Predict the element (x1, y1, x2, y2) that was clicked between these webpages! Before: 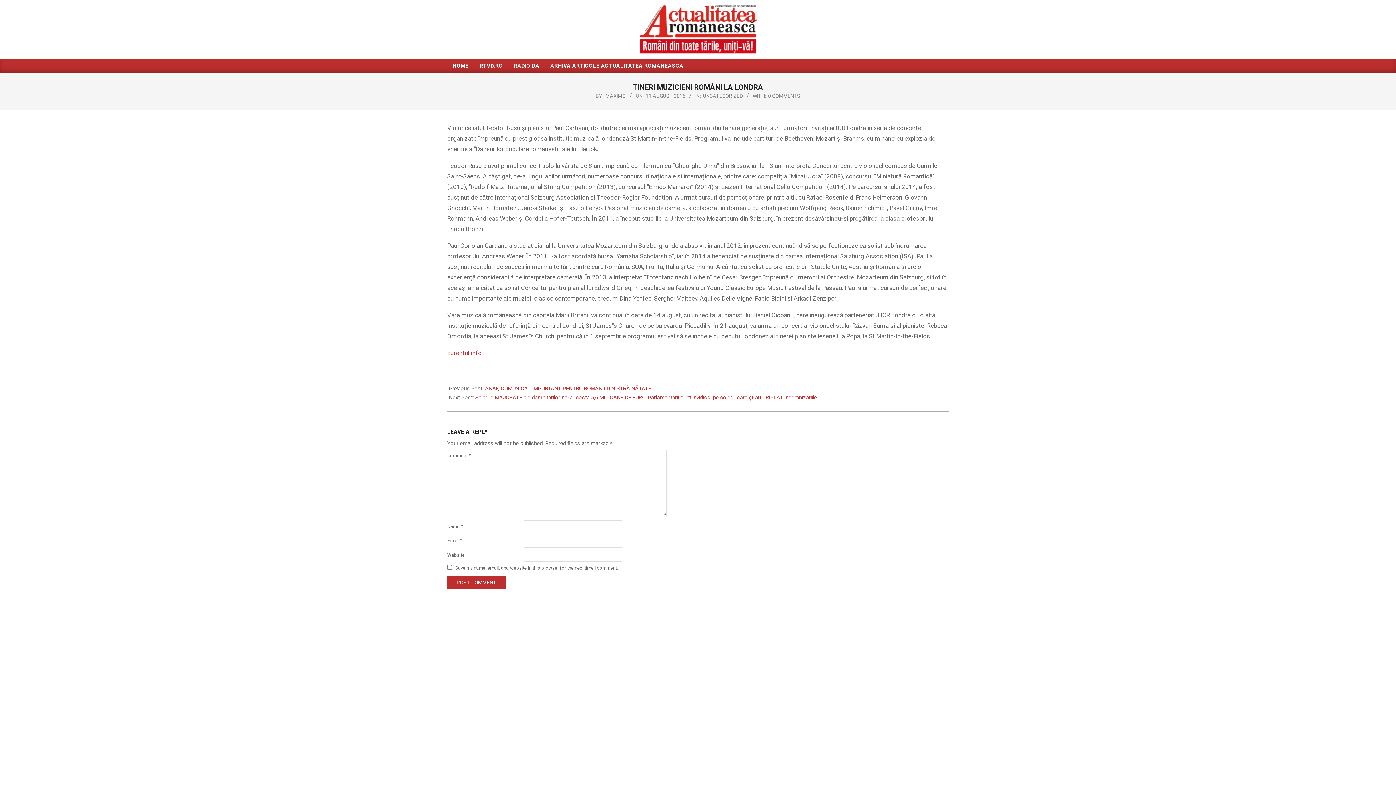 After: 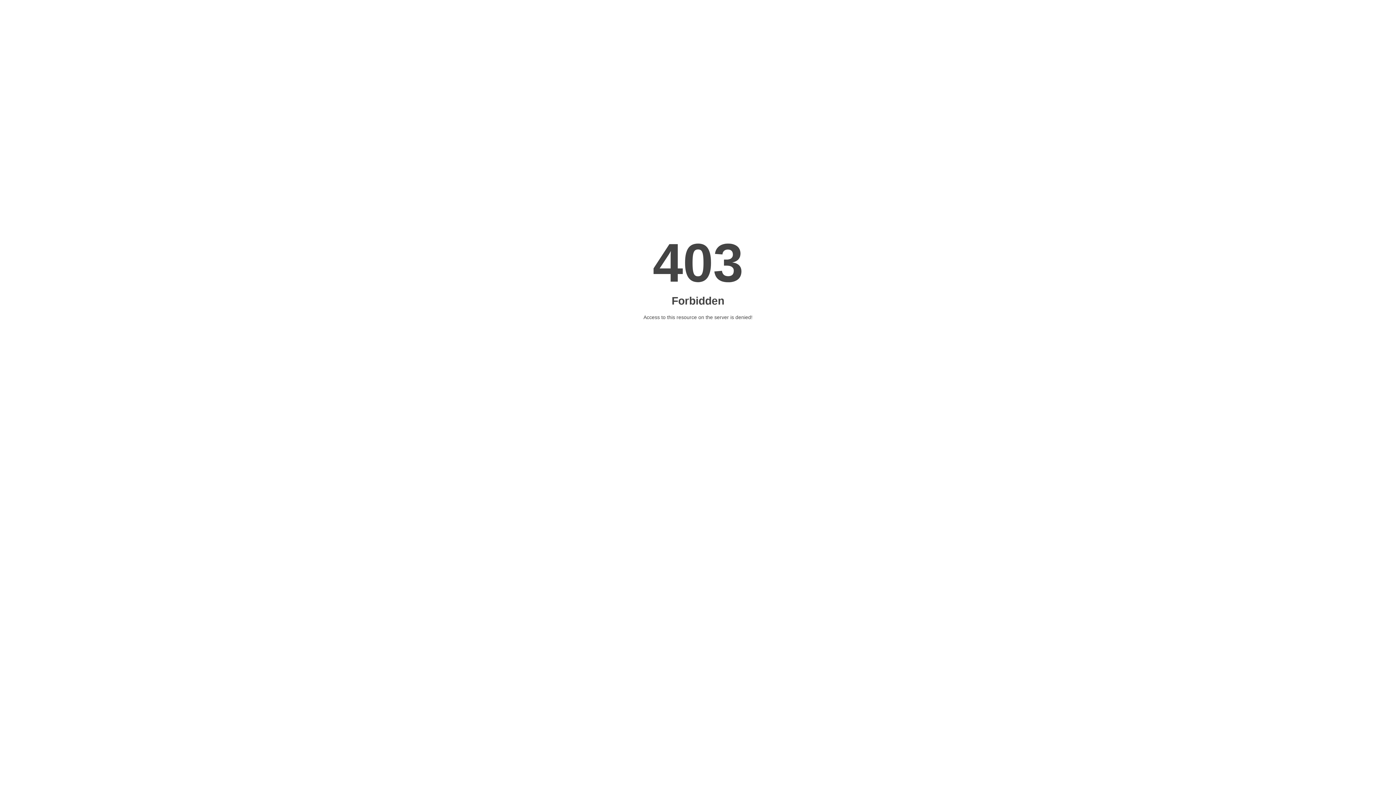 Action: label: RADIO DA bbox: (508, 58, 545, 73)